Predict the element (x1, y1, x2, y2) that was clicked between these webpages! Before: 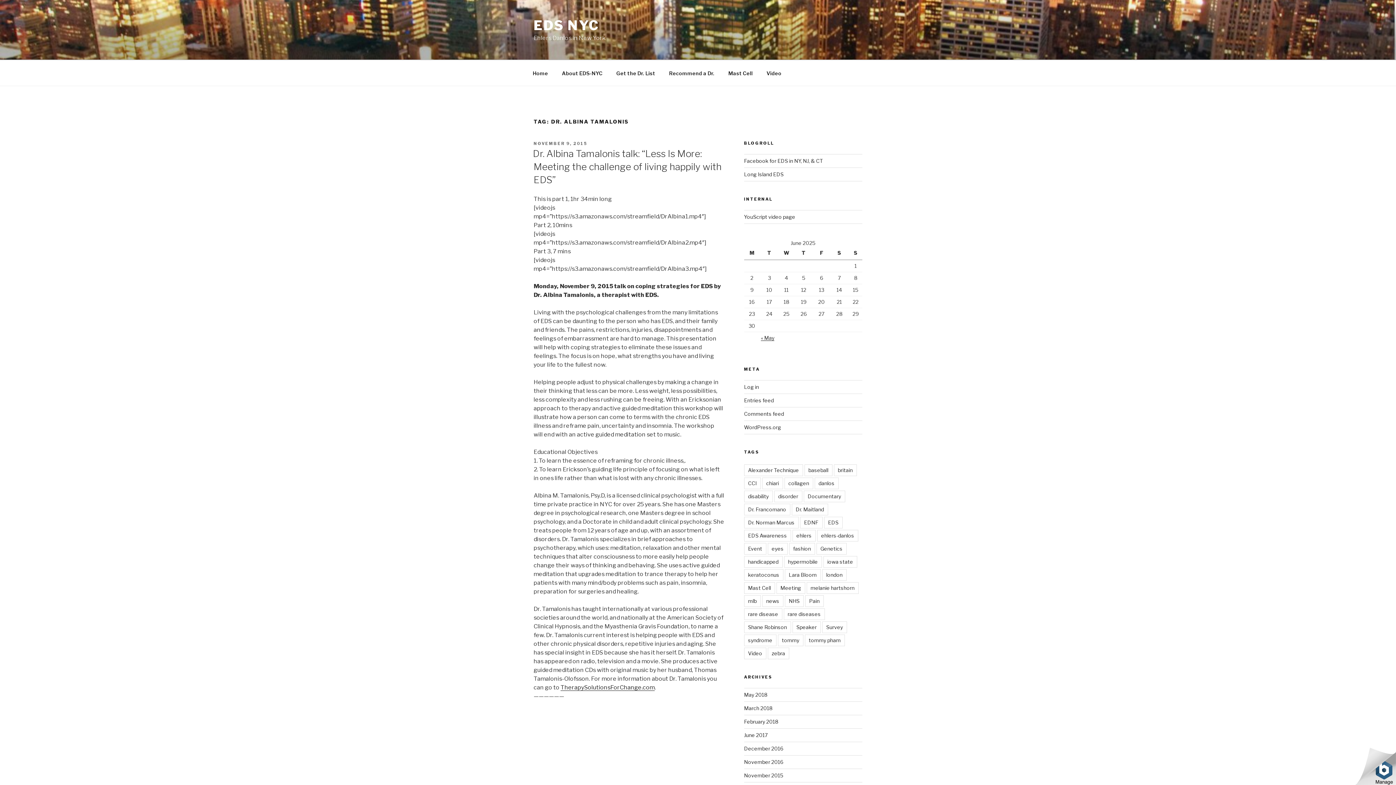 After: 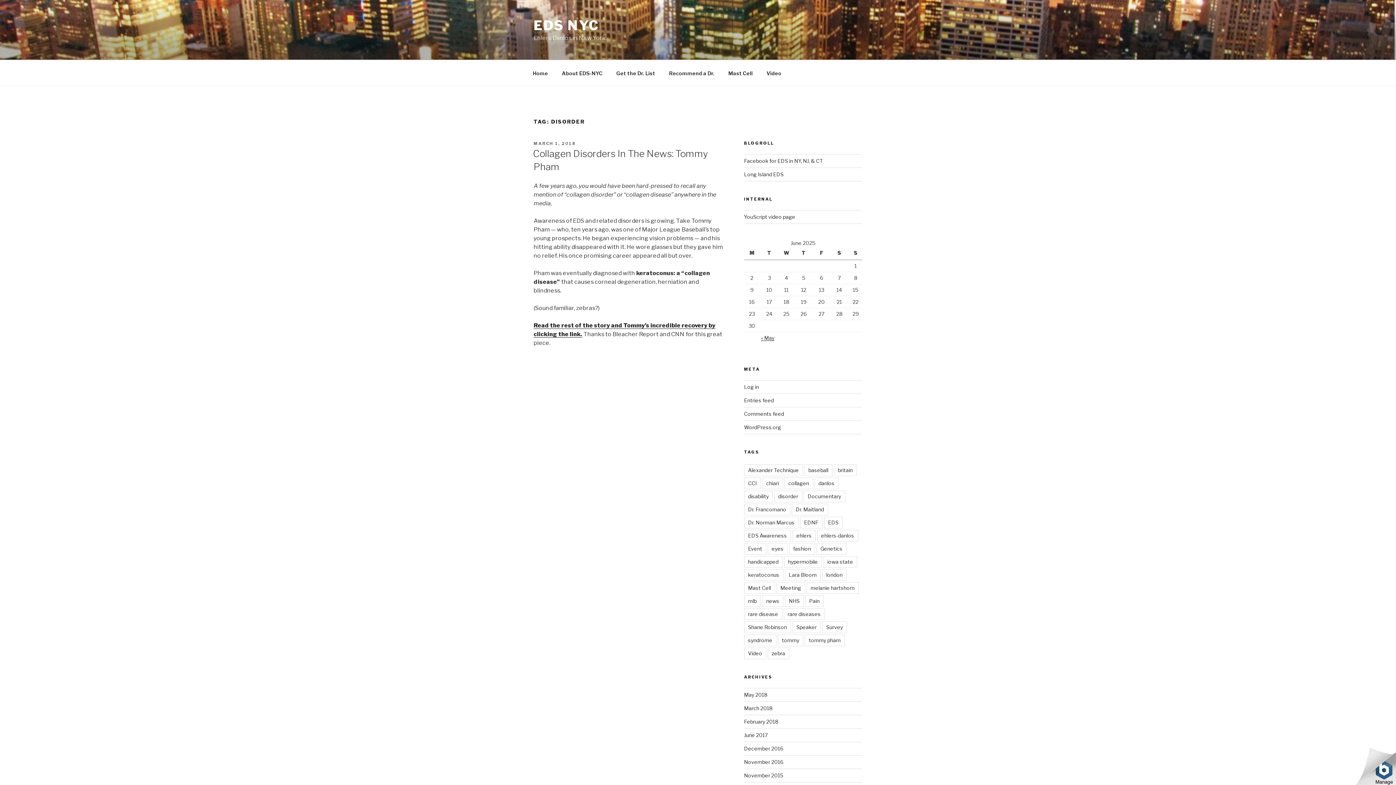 Action: bbox: (774, 490, 802, 502) label: disorder